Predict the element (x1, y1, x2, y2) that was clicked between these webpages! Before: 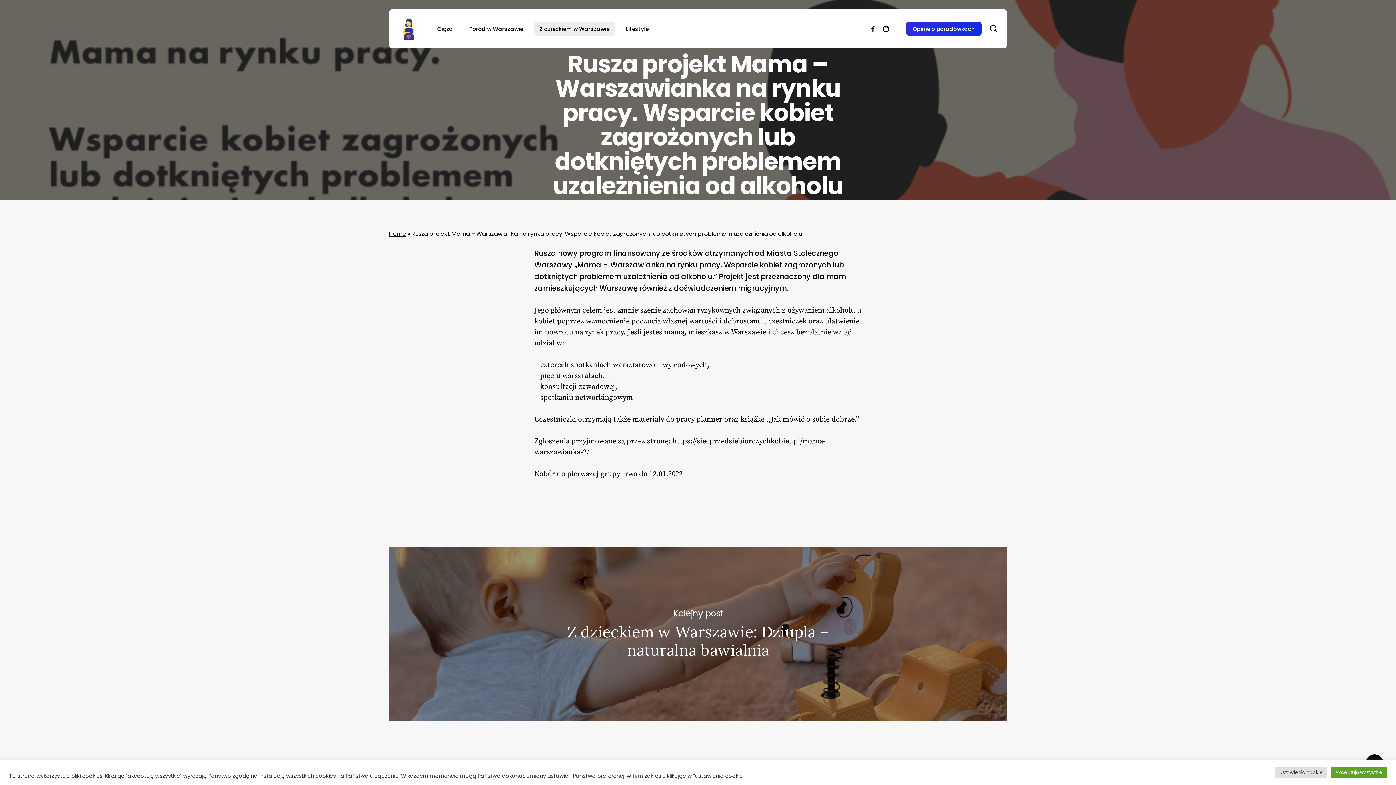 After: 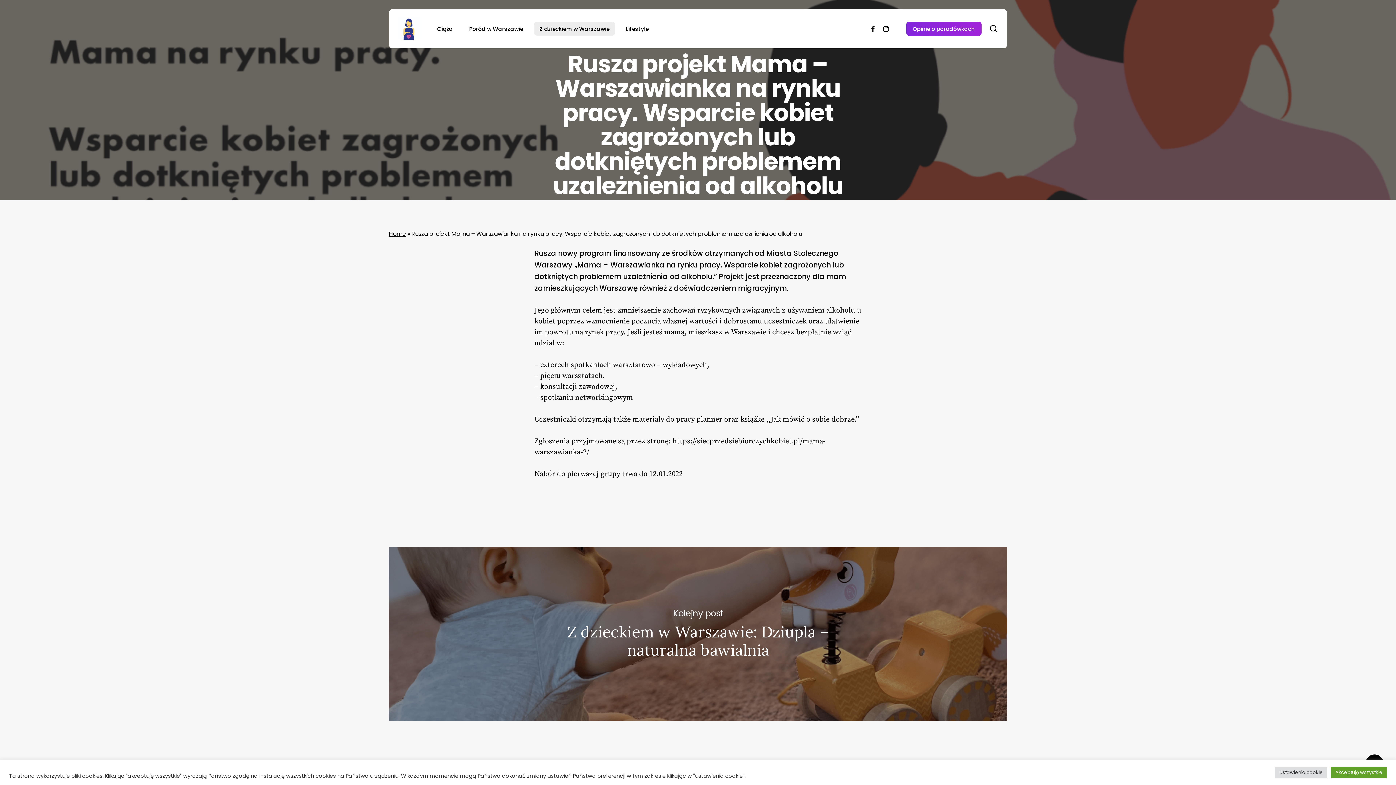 Action: label: search bbox: (989, 24, 998, 32)